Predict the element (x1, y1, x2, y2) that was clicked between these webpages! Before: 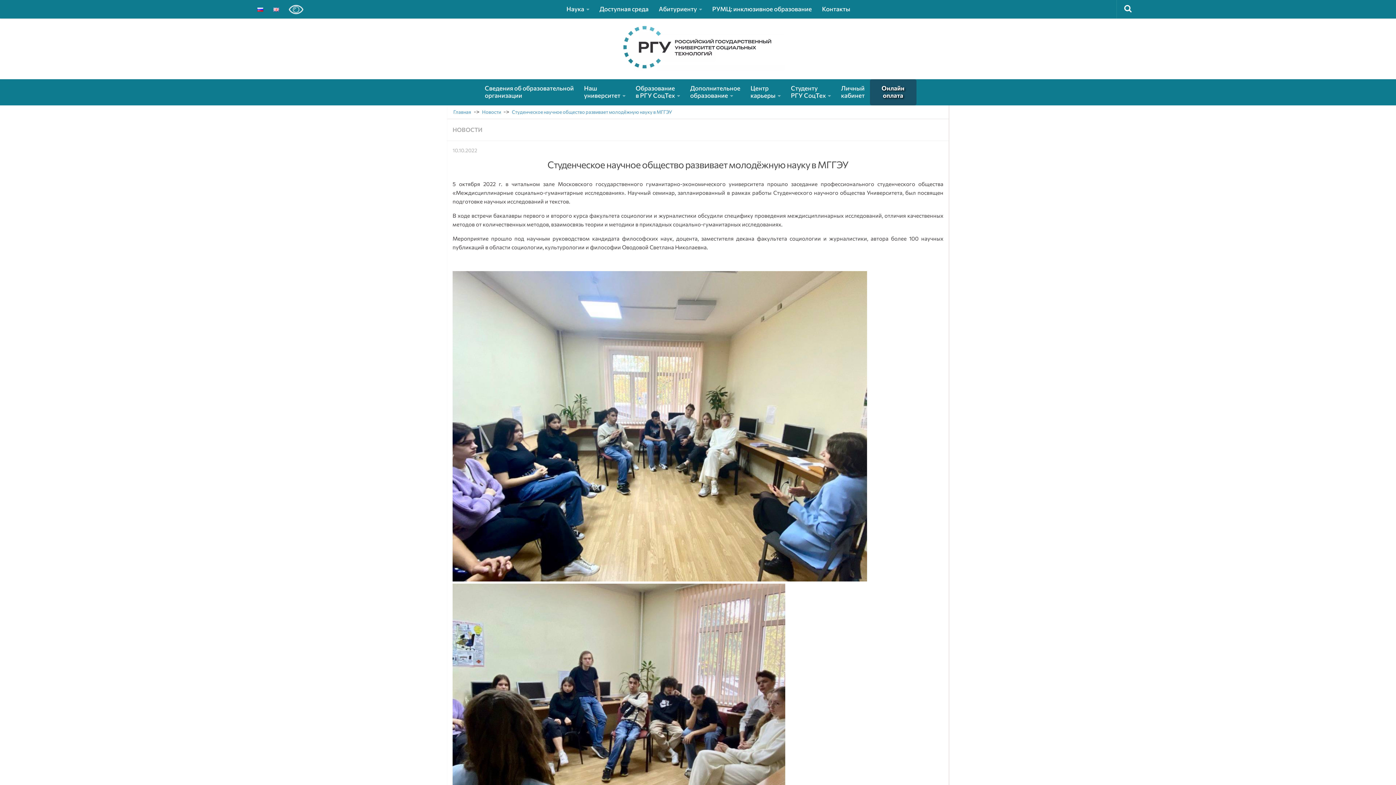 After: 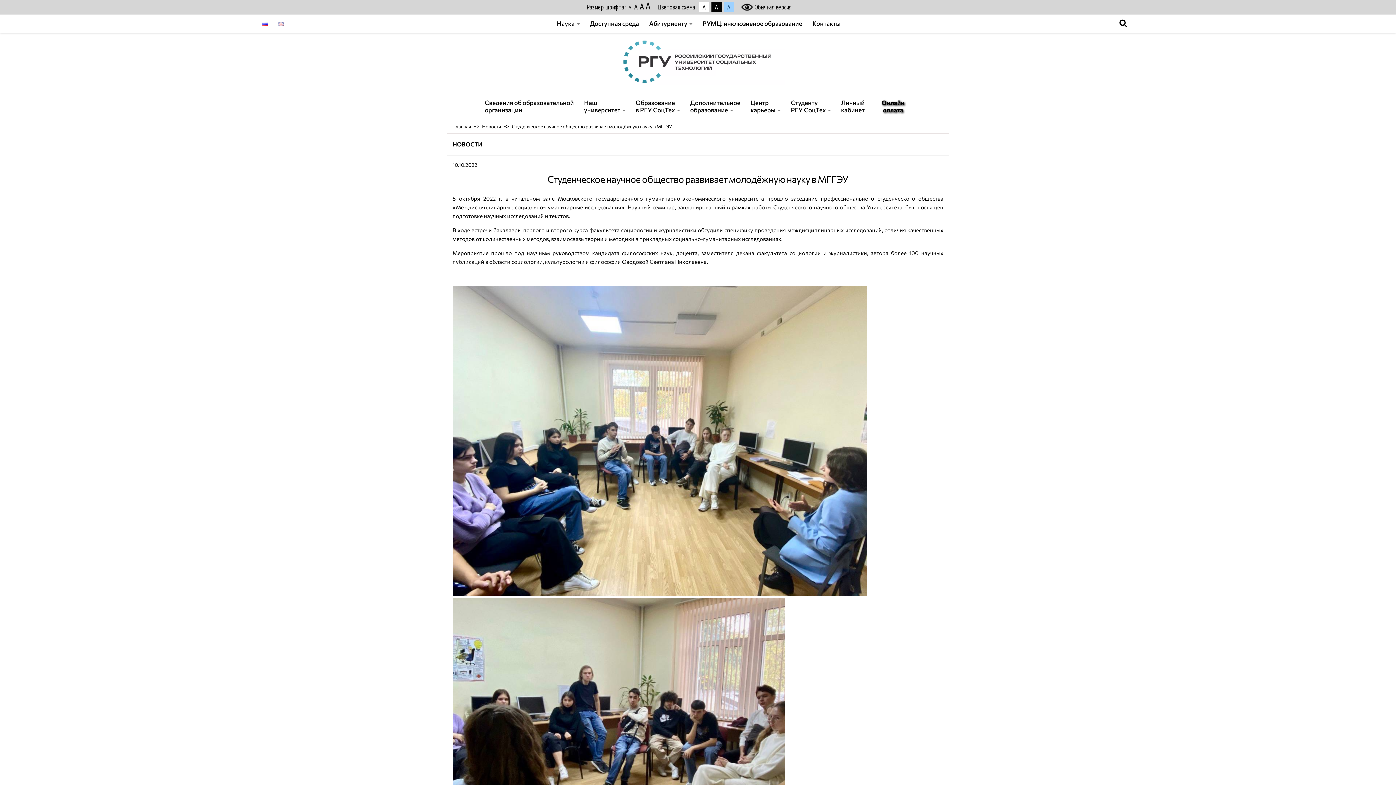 Action: bbox: (286, 2, 305, 16)